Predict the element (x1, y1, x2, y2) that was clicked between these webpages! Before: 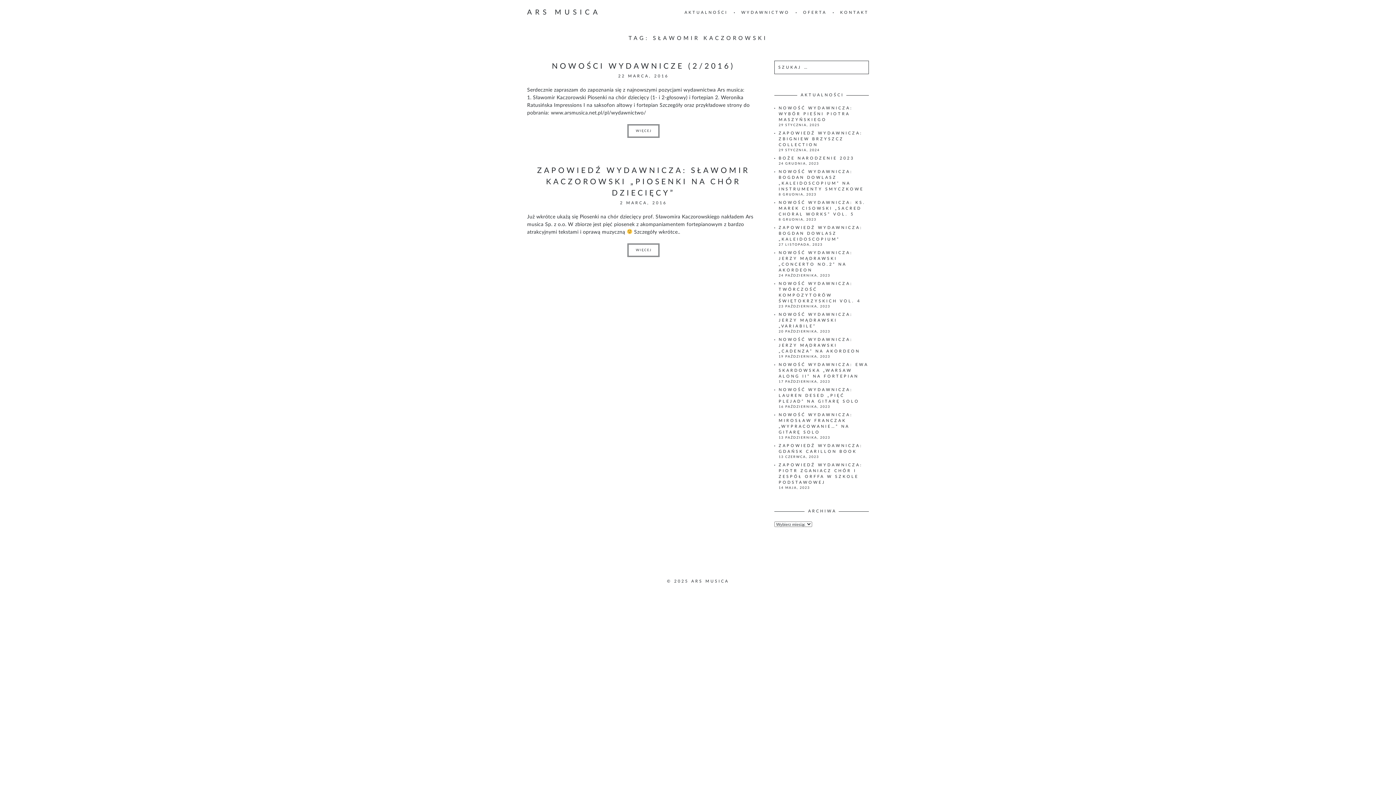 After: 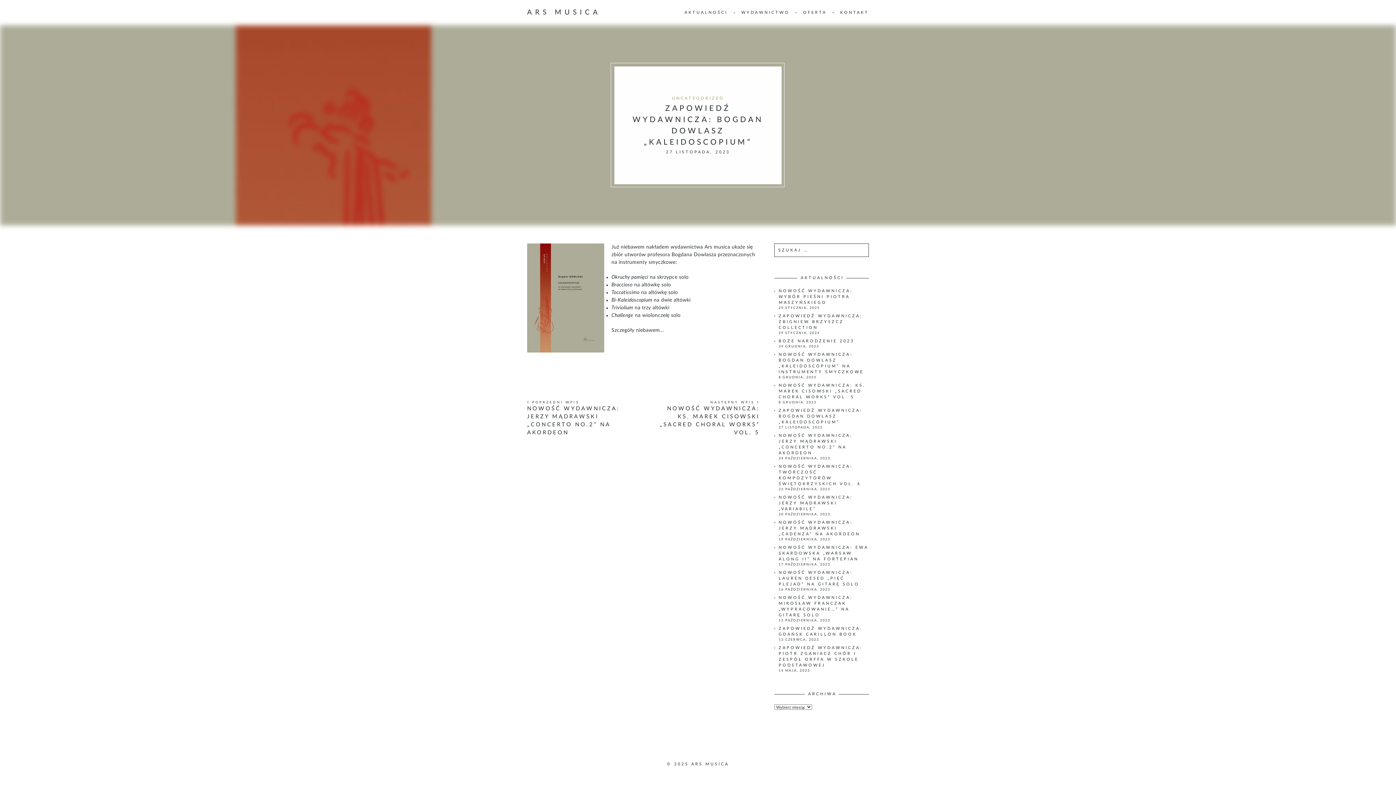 Action: label: ZAPOWIEDŹ WYDAWNICZA: BOGDAN DOWLASZ „KALEIDOSCOPIUM” bbox: (778, 225, 862, 241)